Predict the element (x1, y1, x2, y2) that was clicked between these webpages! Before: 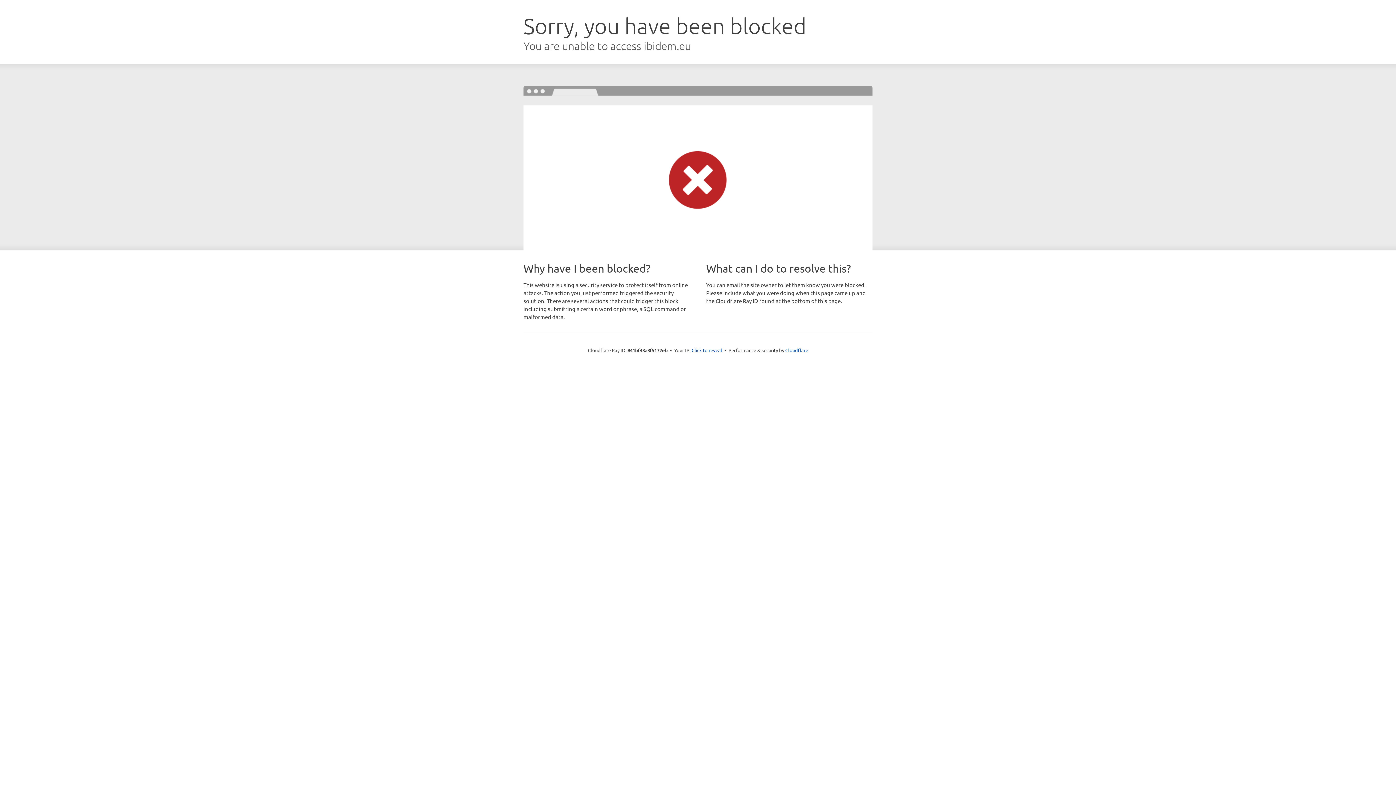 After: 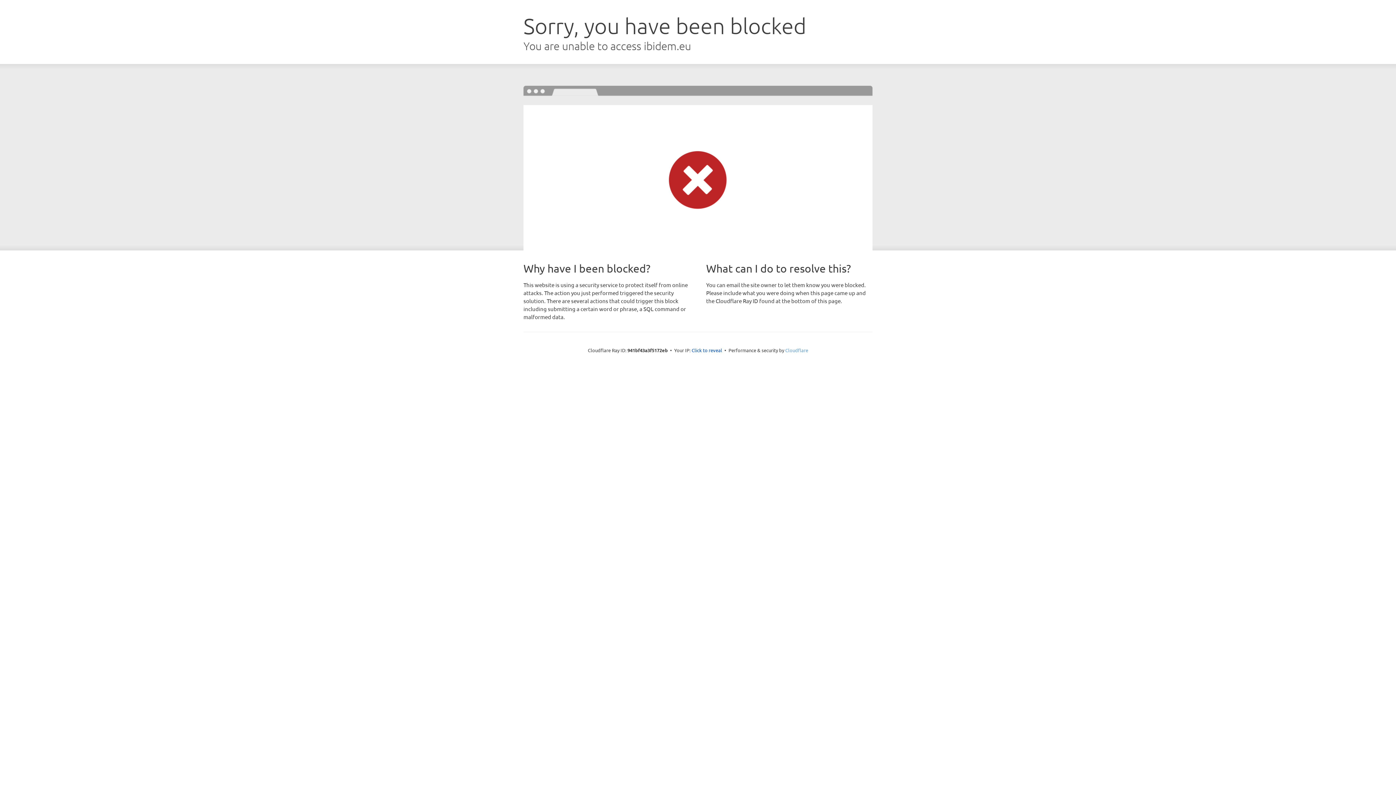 Action: bbox: (785, 347, 808, 353) label: Cloudflare